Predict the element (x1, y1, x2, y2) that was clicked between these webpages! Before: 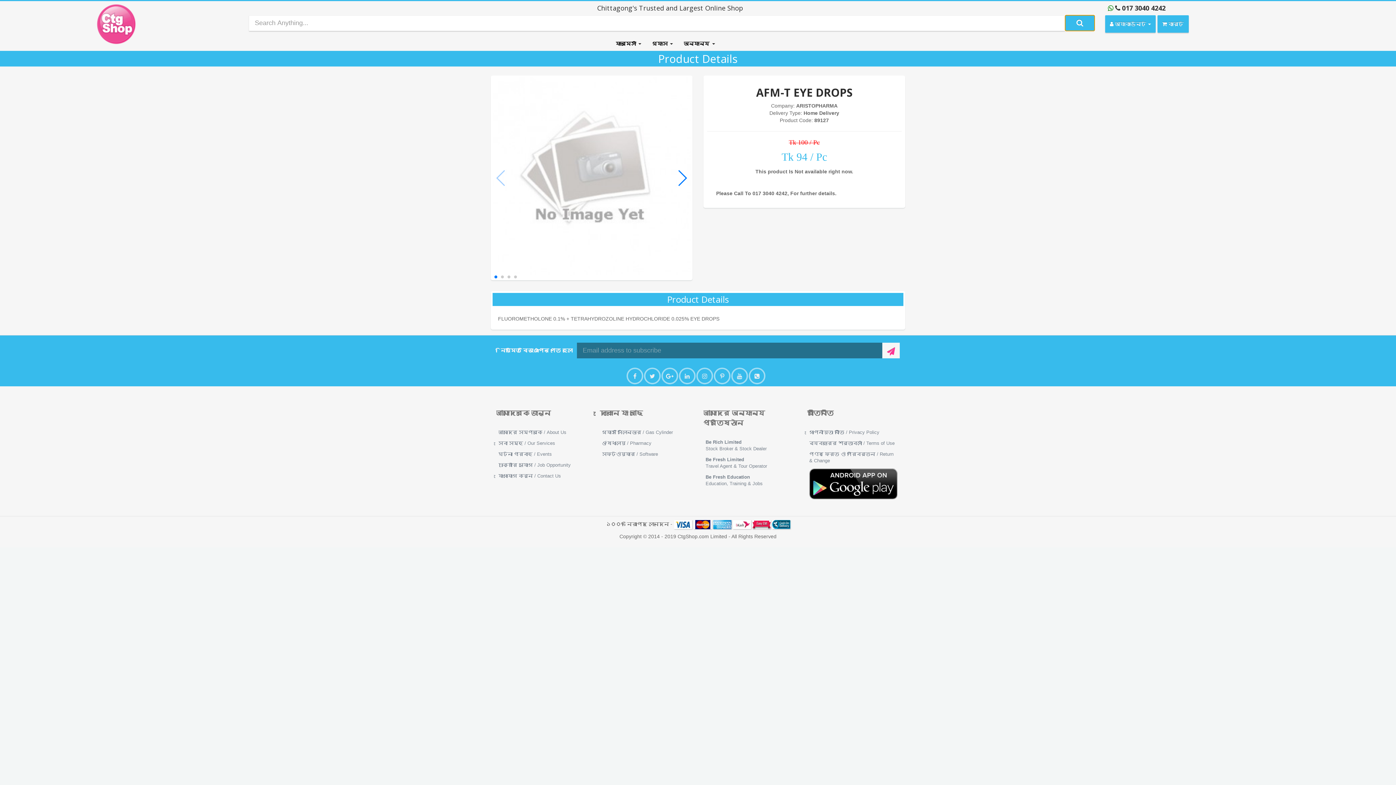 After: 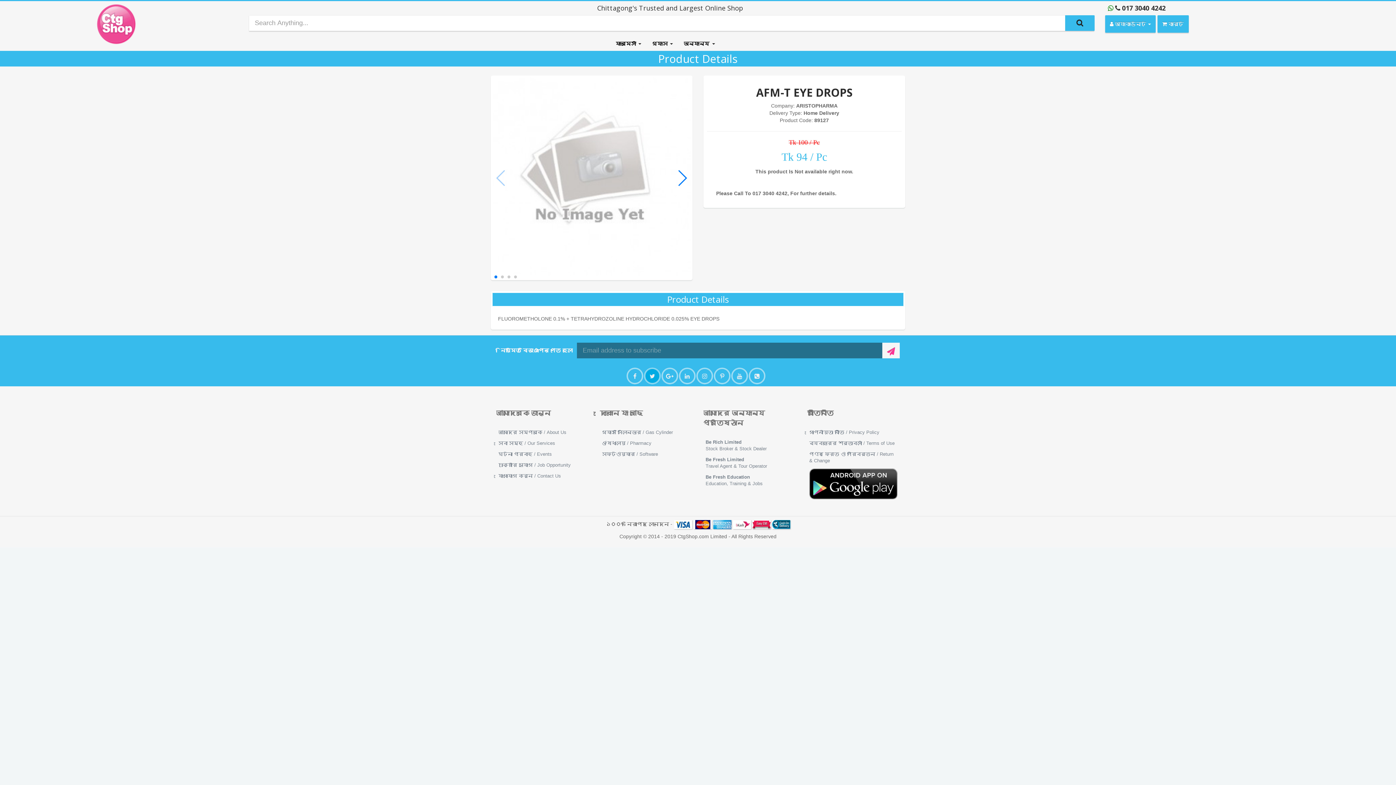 Action: bbox: (642, 365, 653, 386)